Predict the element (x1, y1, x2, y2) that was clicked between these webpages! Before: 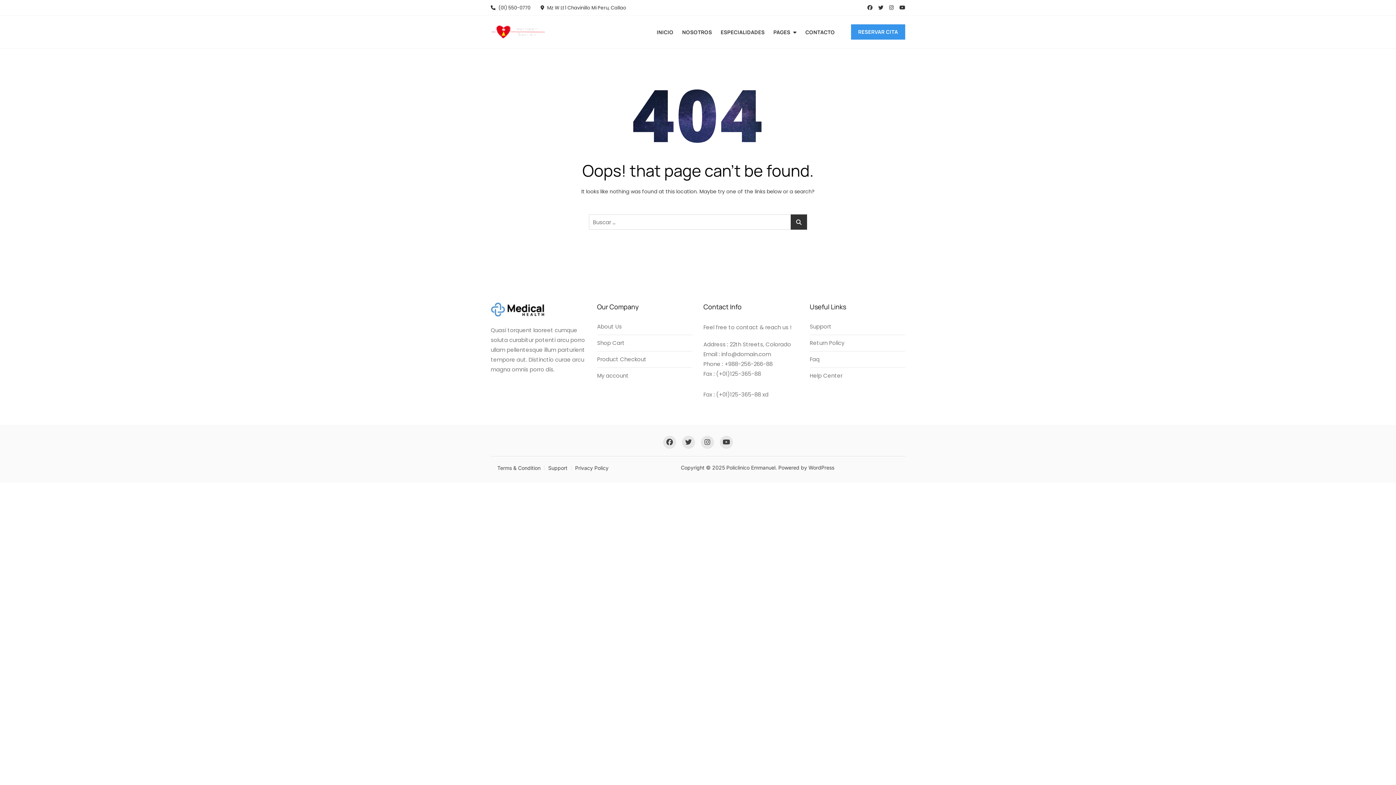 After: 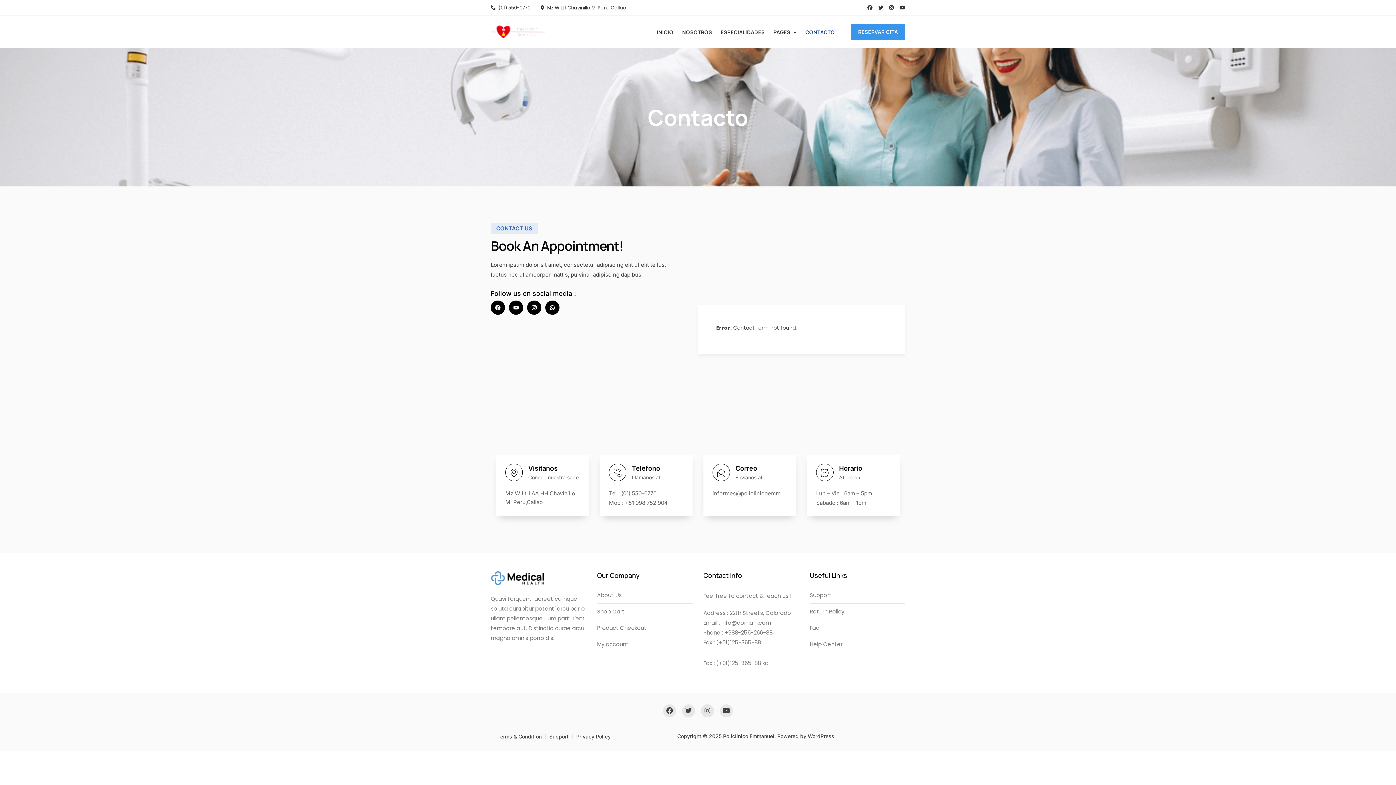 Action: label: CONTACTO bbox: (805, 23, 843, 40)